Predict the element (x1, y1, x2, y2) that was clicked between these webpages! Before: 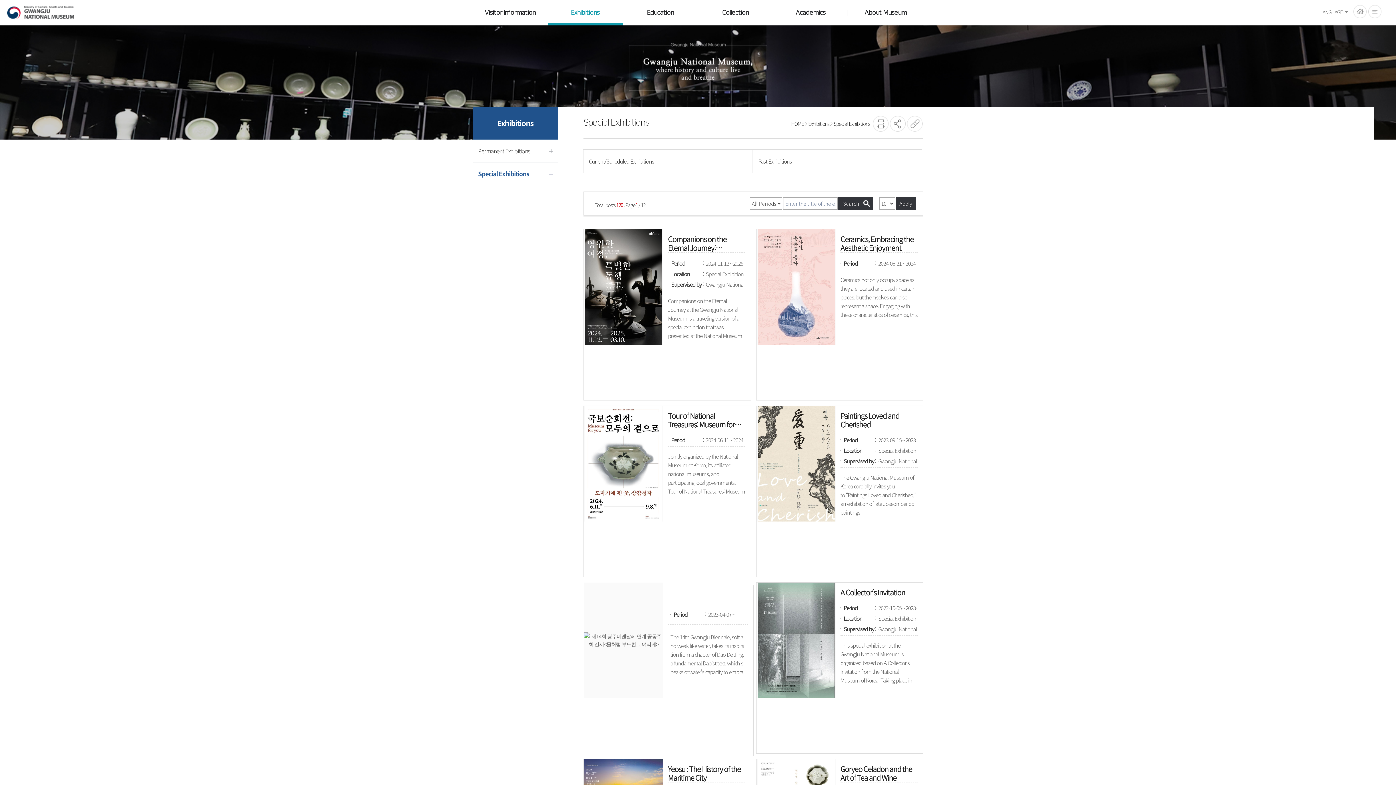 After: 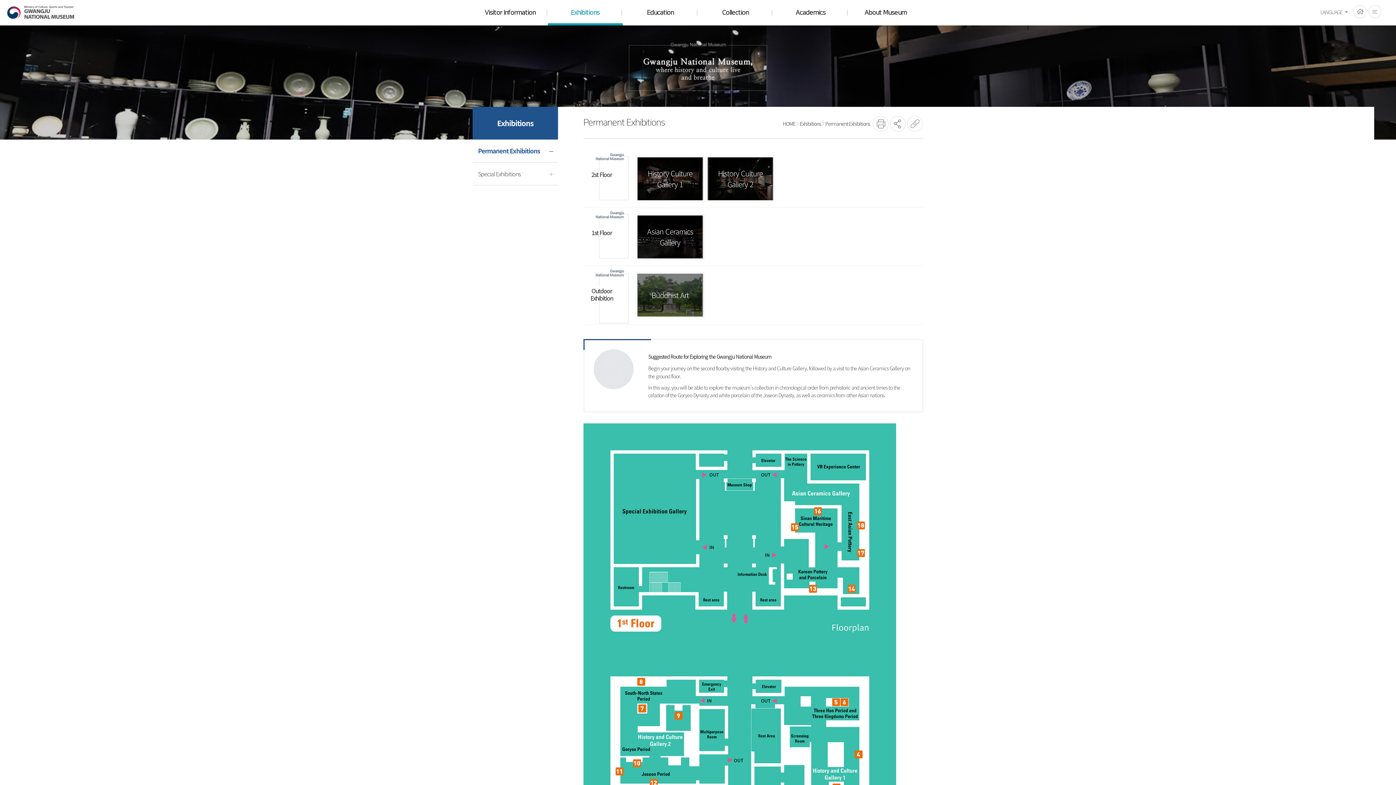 Action: bbox: (472, 139, 558, 162) label: Permanent Exhibitions